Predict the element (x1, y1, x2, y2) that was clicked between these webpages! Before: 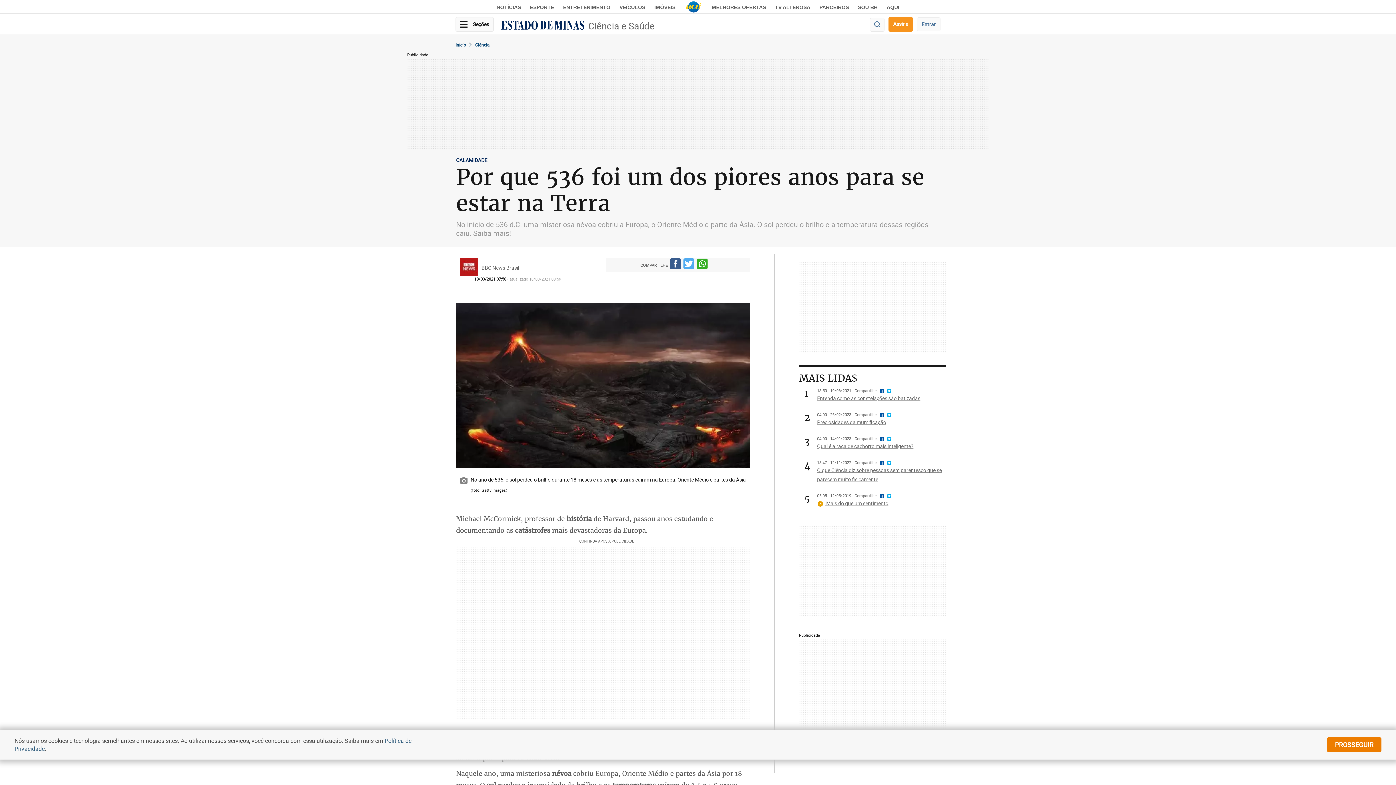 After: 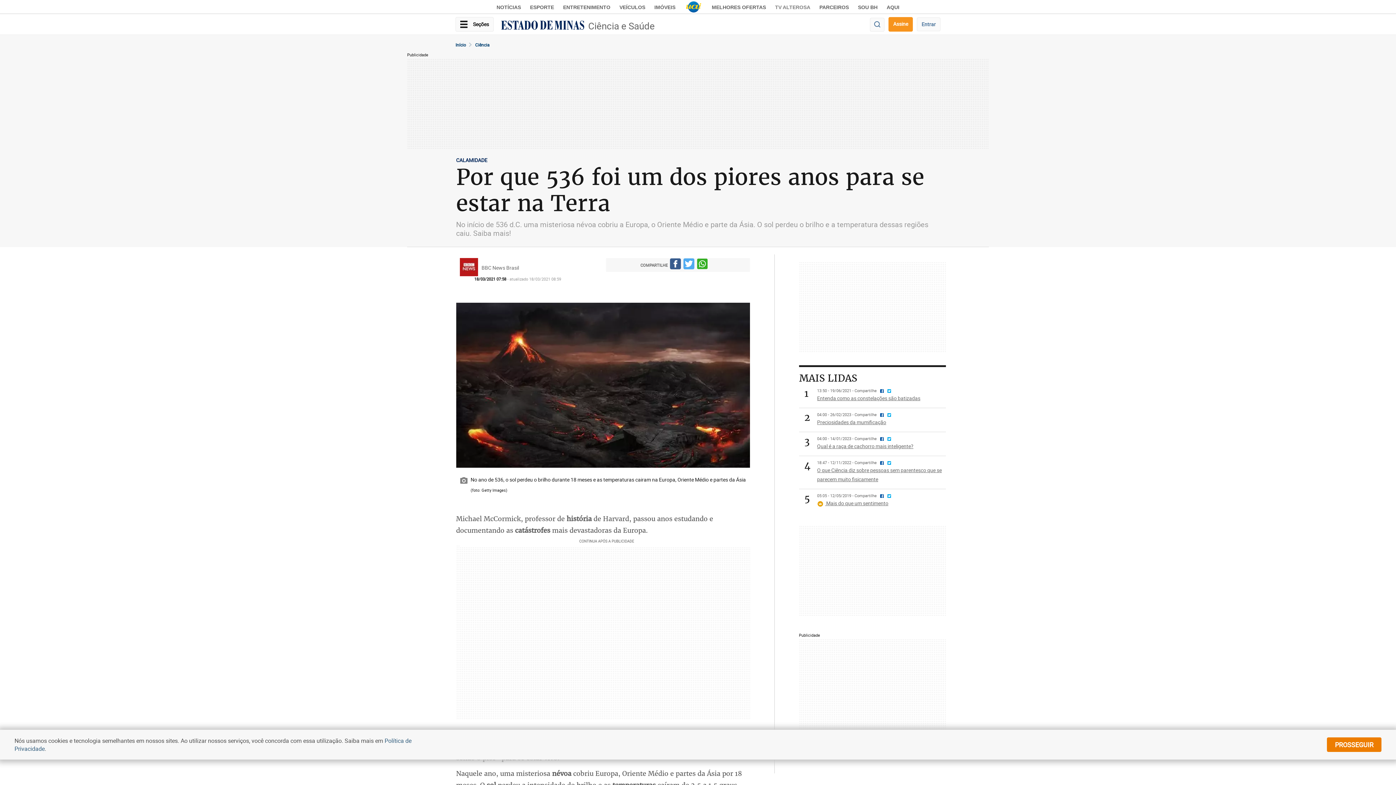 Action: label: TV ALTEROSA bbox: (775, 4, 810, 10)